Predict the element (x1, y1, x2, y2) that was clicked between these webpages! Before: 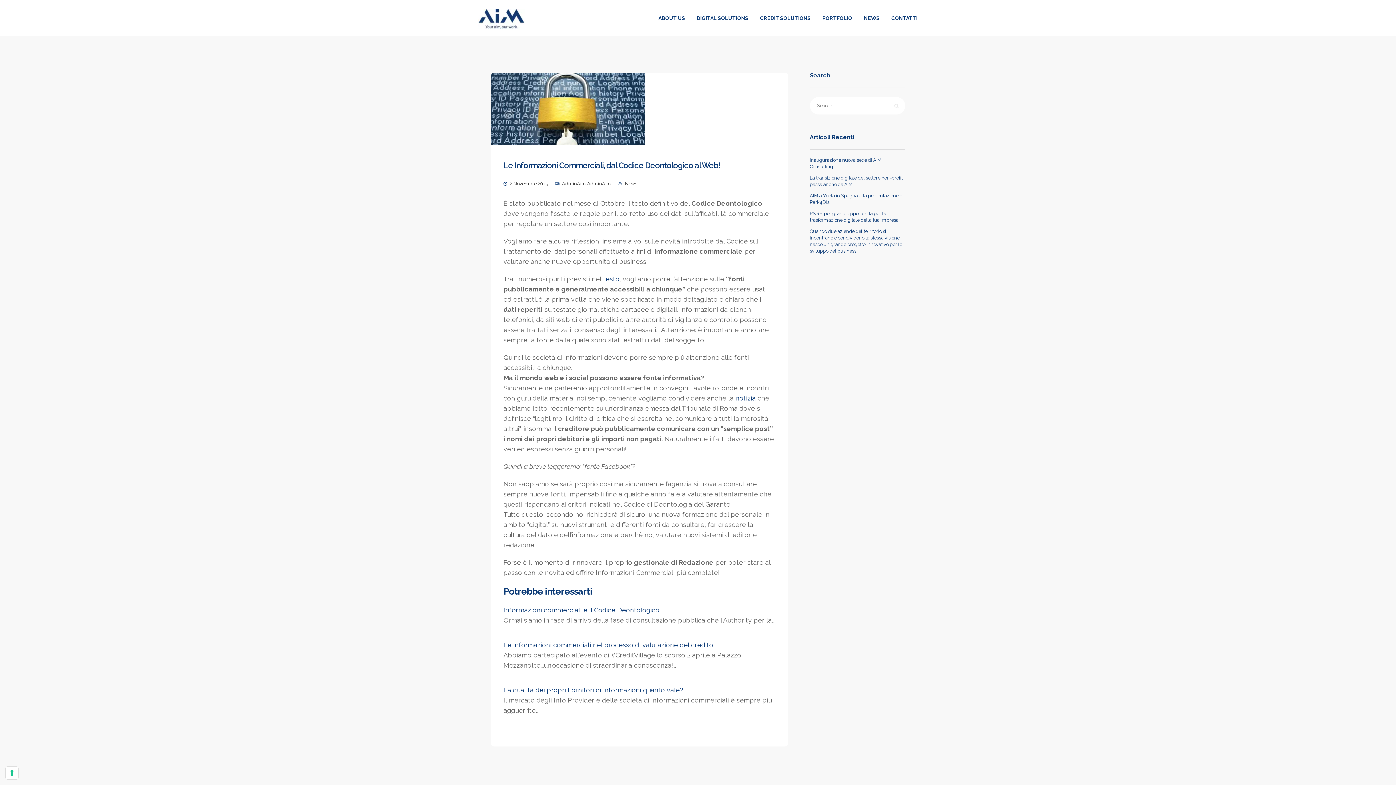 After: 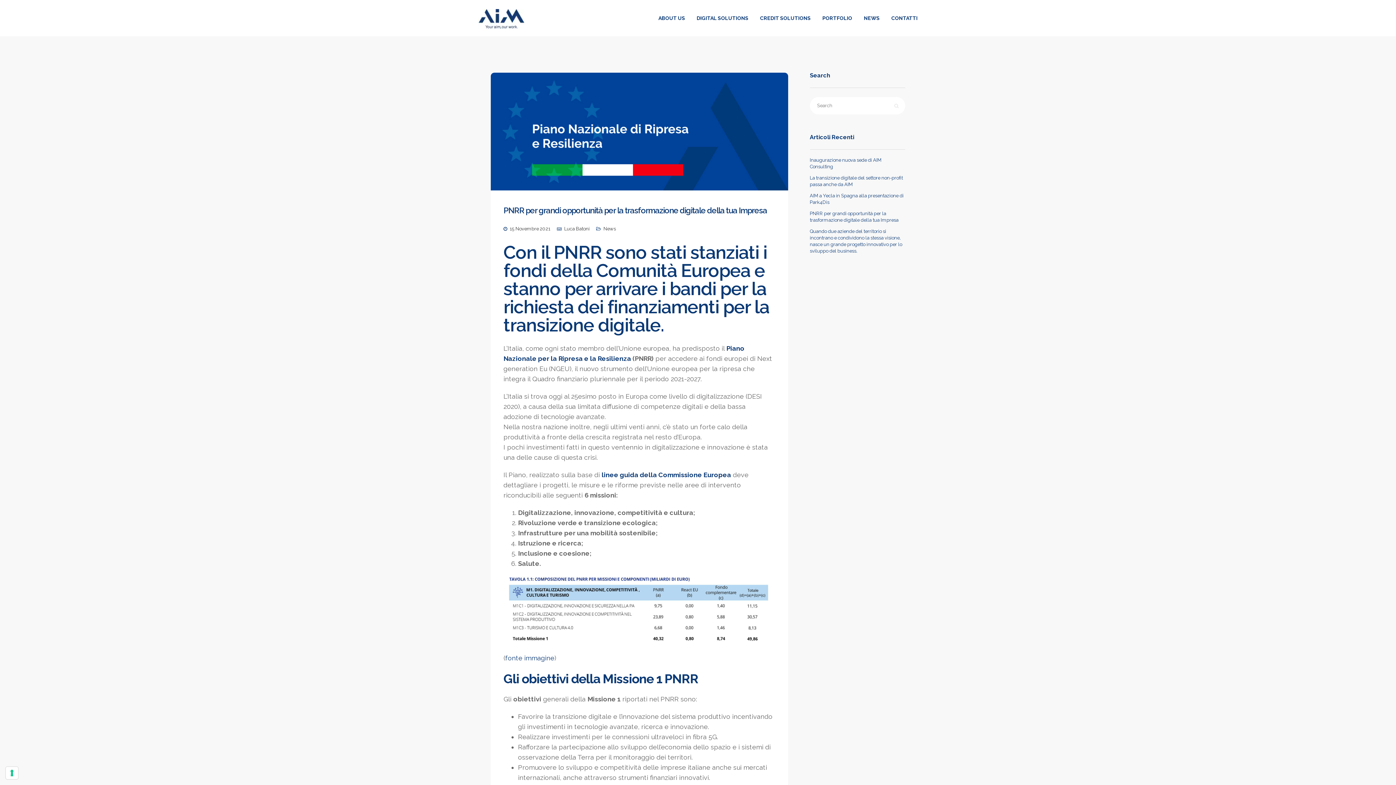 Action: label: PNRR per grandi opportunità per la trasformazione digitale della tua Impresa bbox: (810, 210, 905, 223)